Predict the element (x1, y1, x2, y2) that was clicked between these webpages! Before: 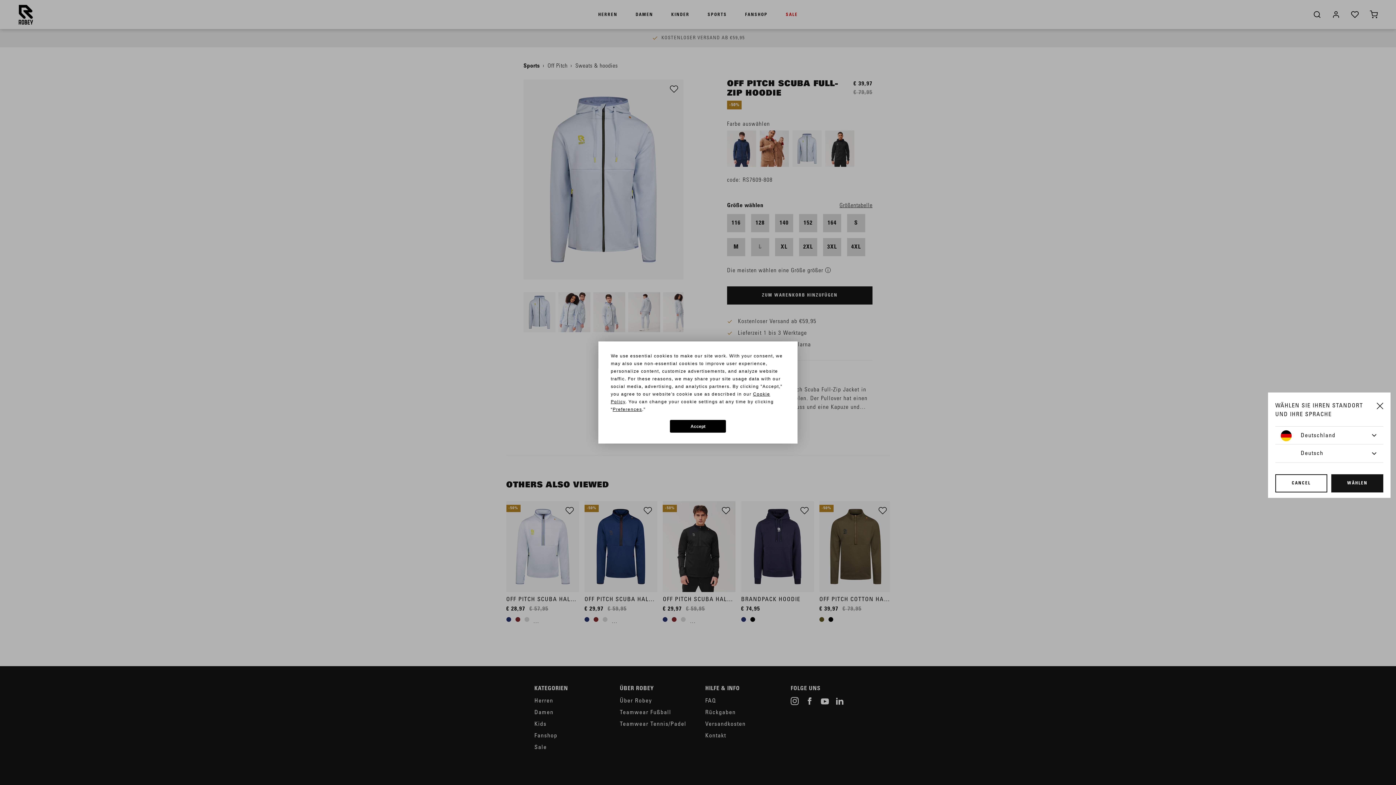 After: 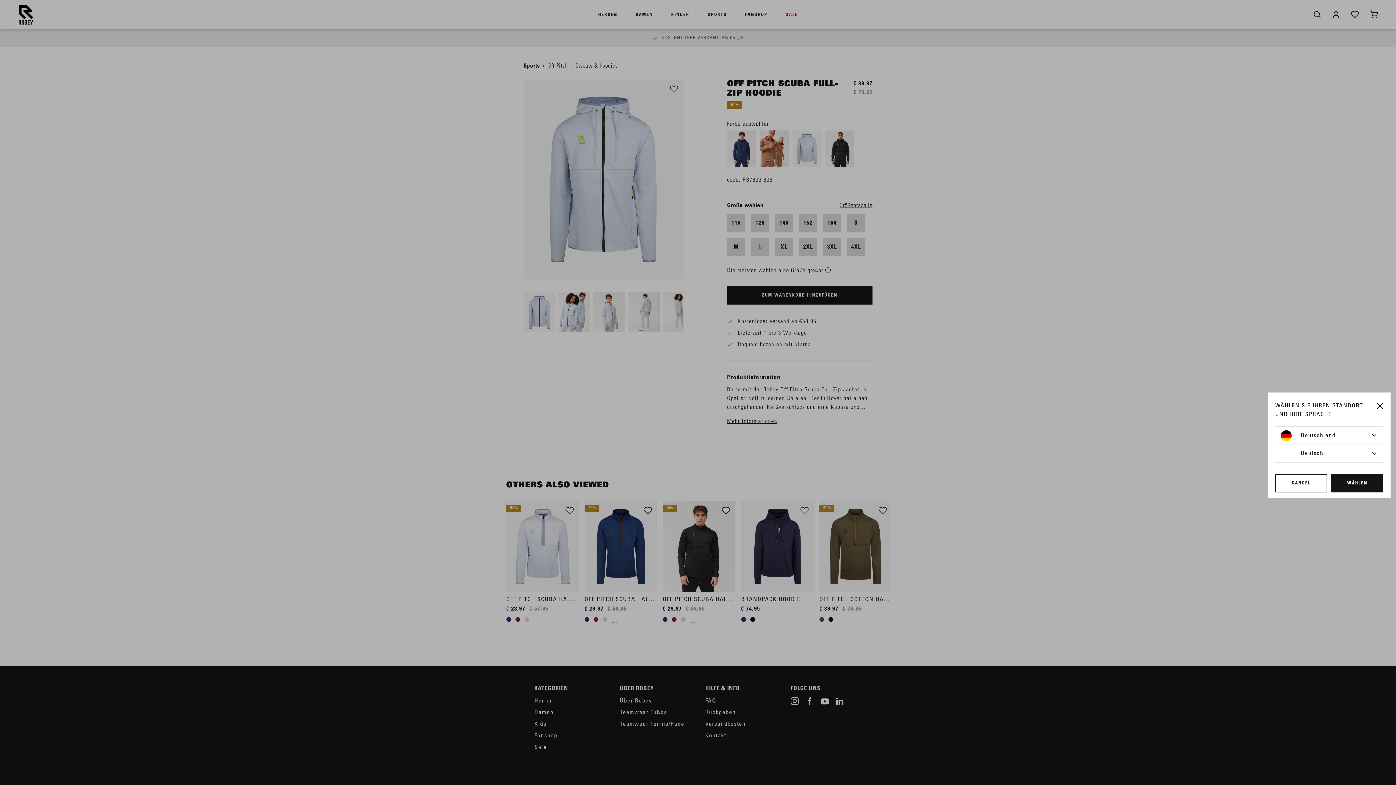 Action: label: Accept bbox: (670, 420, 726, 432)